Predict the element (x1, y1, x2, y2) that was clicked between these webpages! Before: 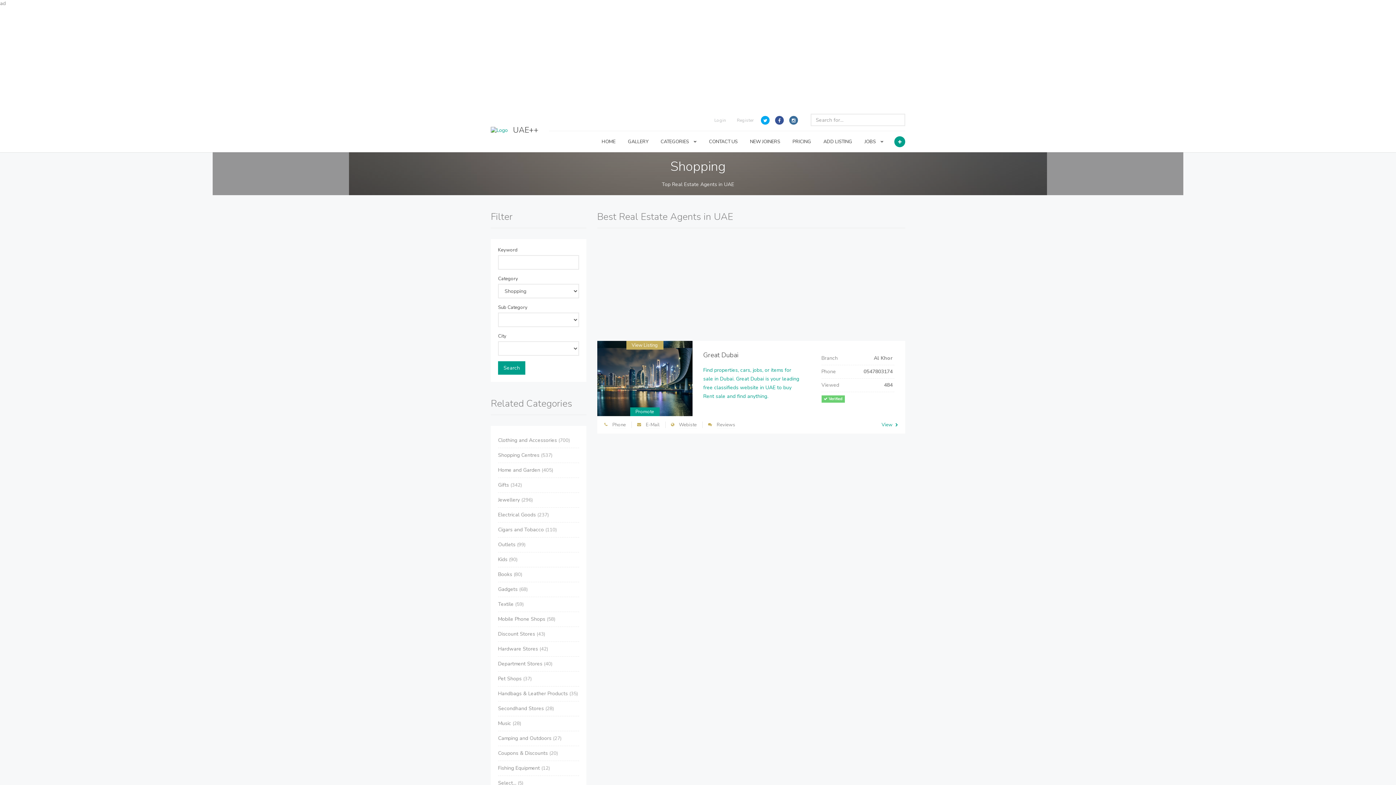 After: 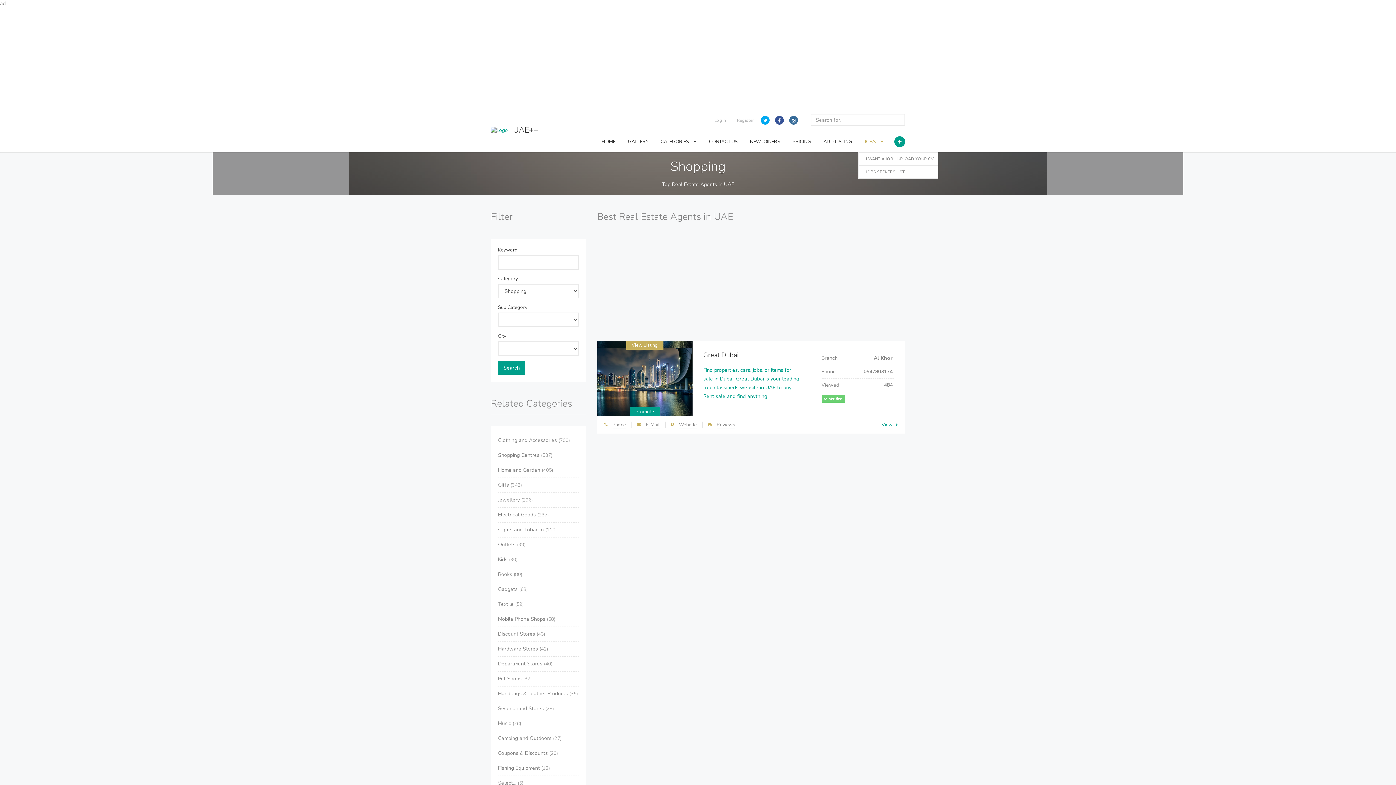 Action: label: JOBS  bbox: (858, 131, 883, 152)